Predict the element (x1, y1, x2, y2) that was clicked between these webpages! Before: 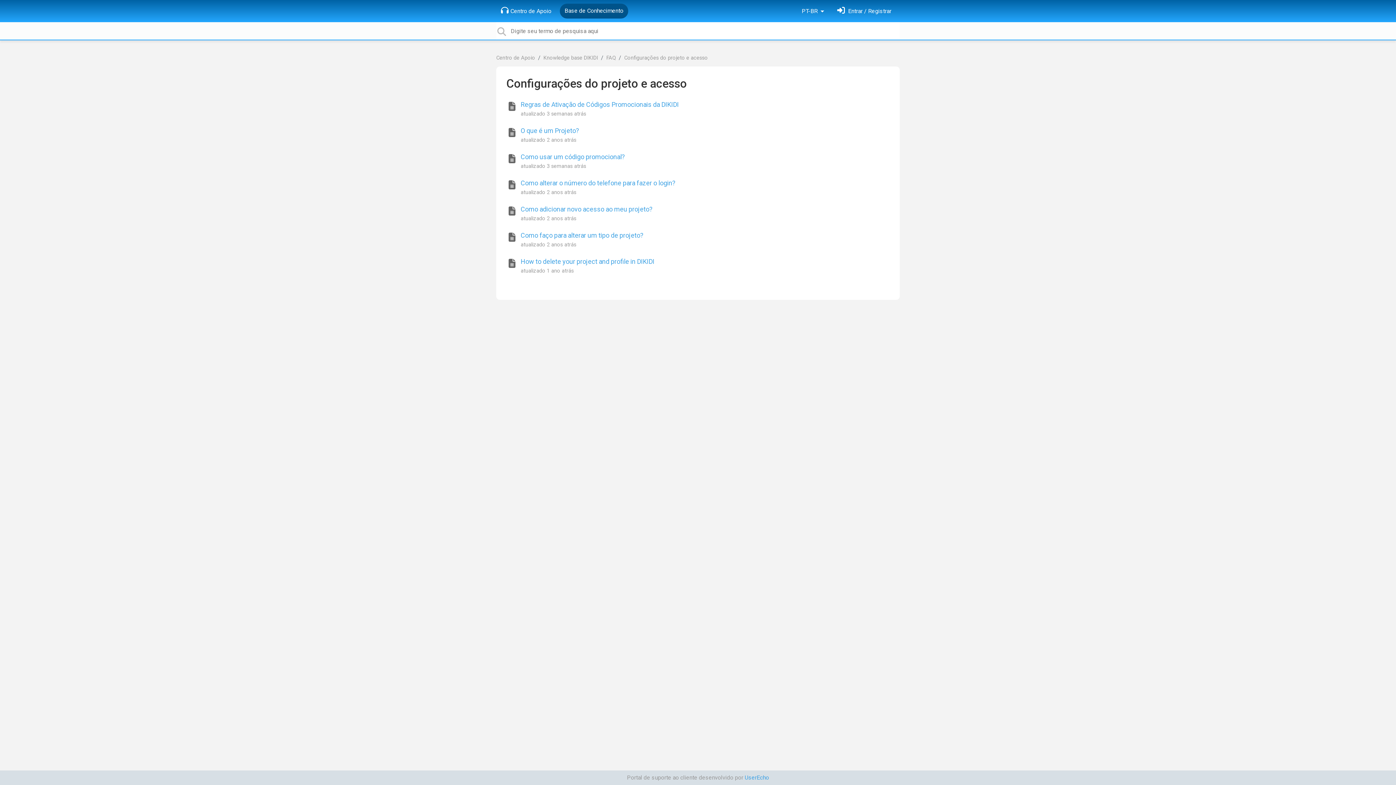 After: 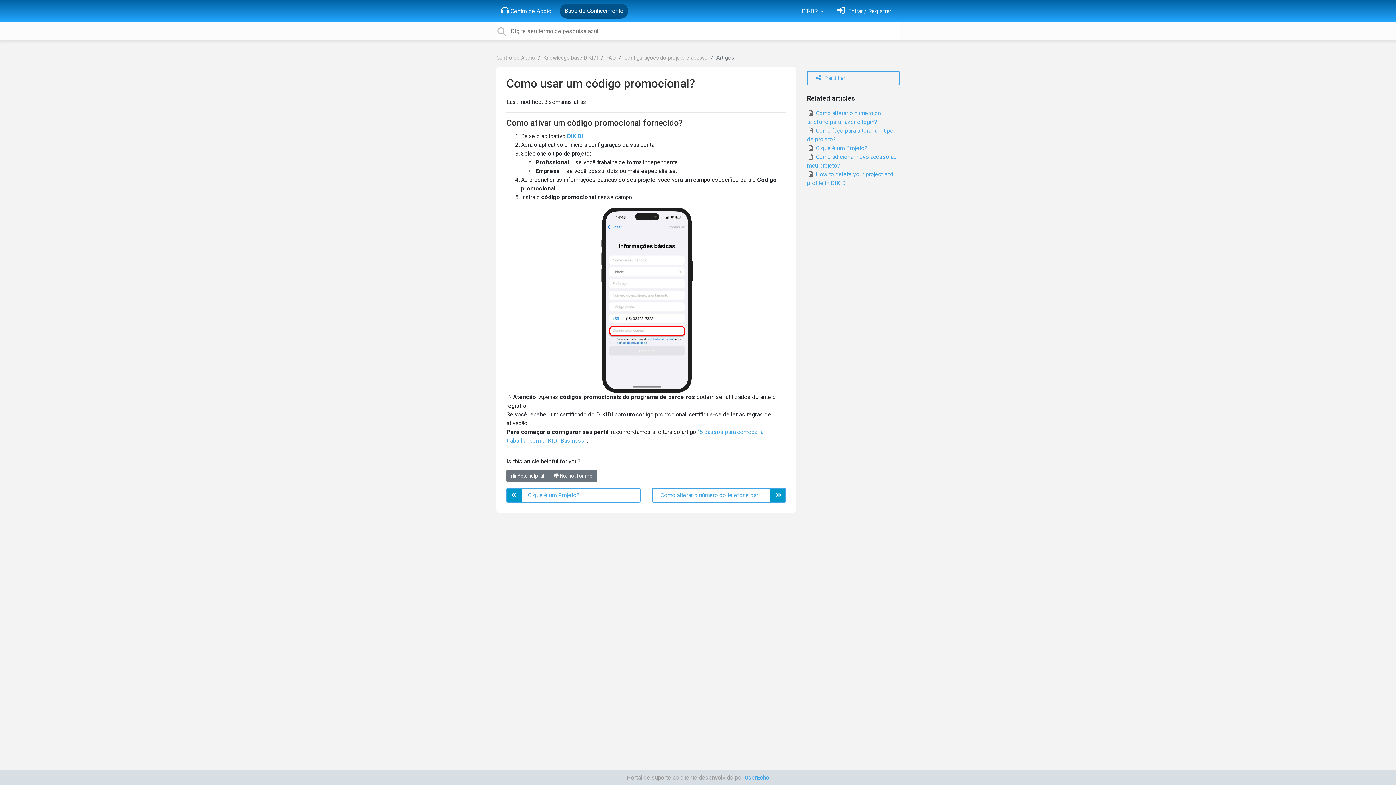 Action: label: Como usar um código promocional? bbox: (520, 153, 625, 160)